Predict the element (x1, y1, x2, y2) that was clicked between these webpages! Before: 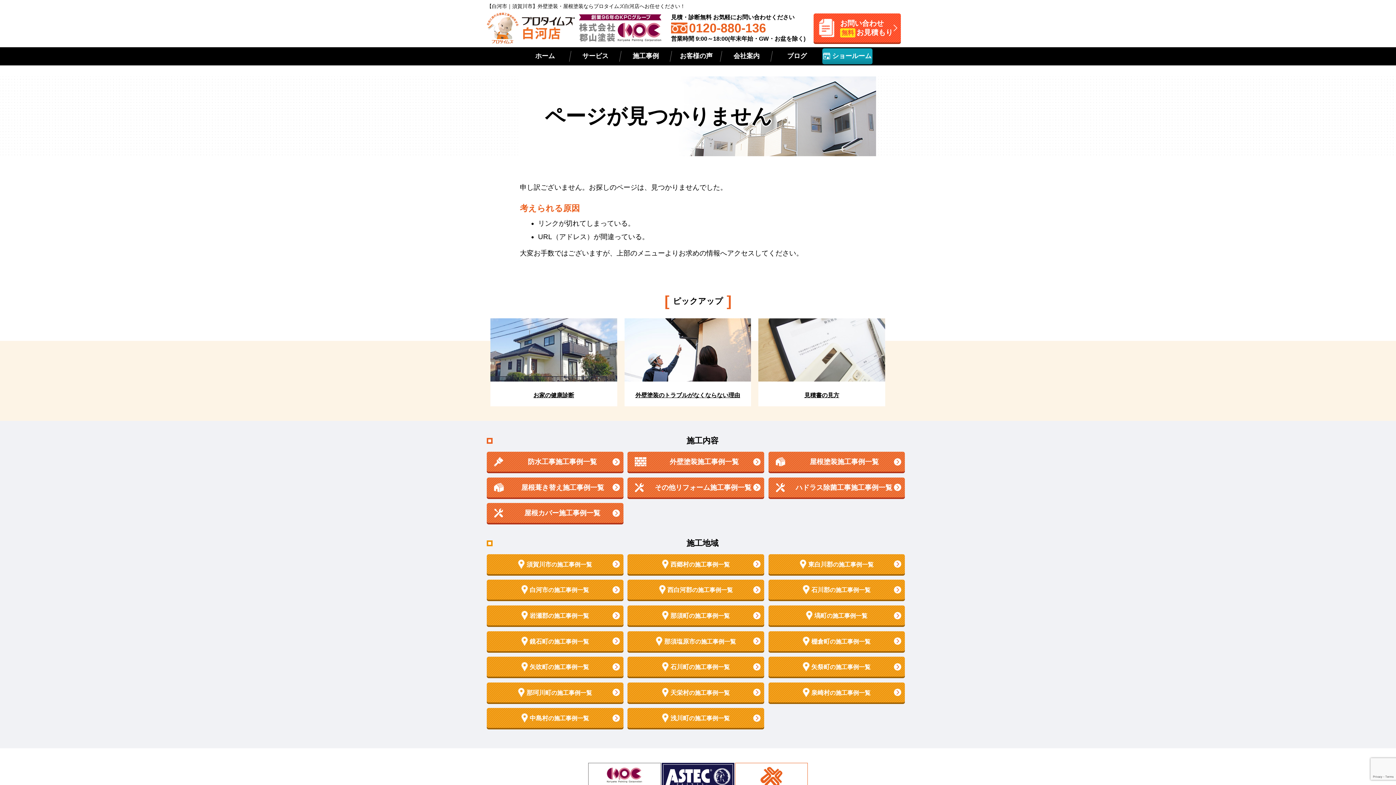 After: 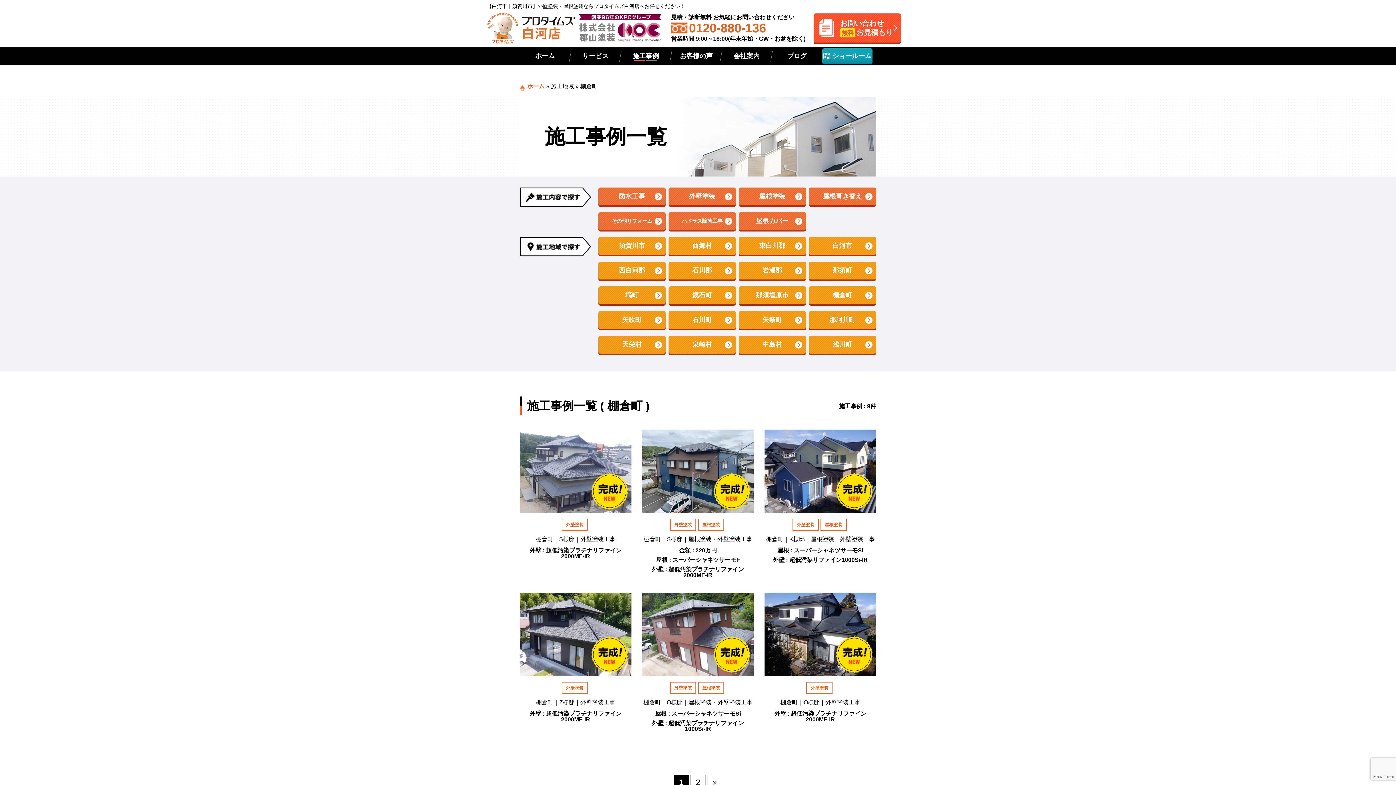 Action: label:  

棚倉町の施工事例一覧 bbox: (768, 631, 905, 651)